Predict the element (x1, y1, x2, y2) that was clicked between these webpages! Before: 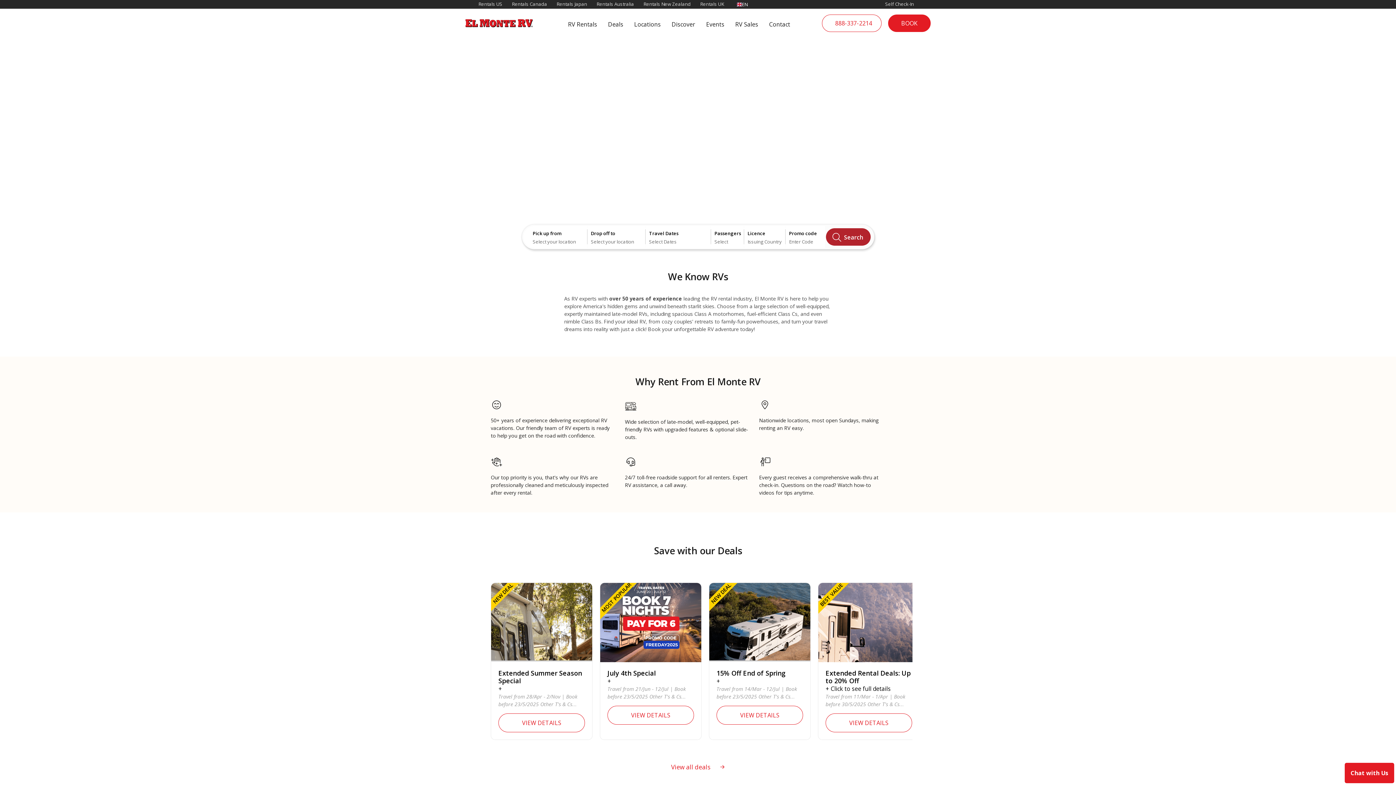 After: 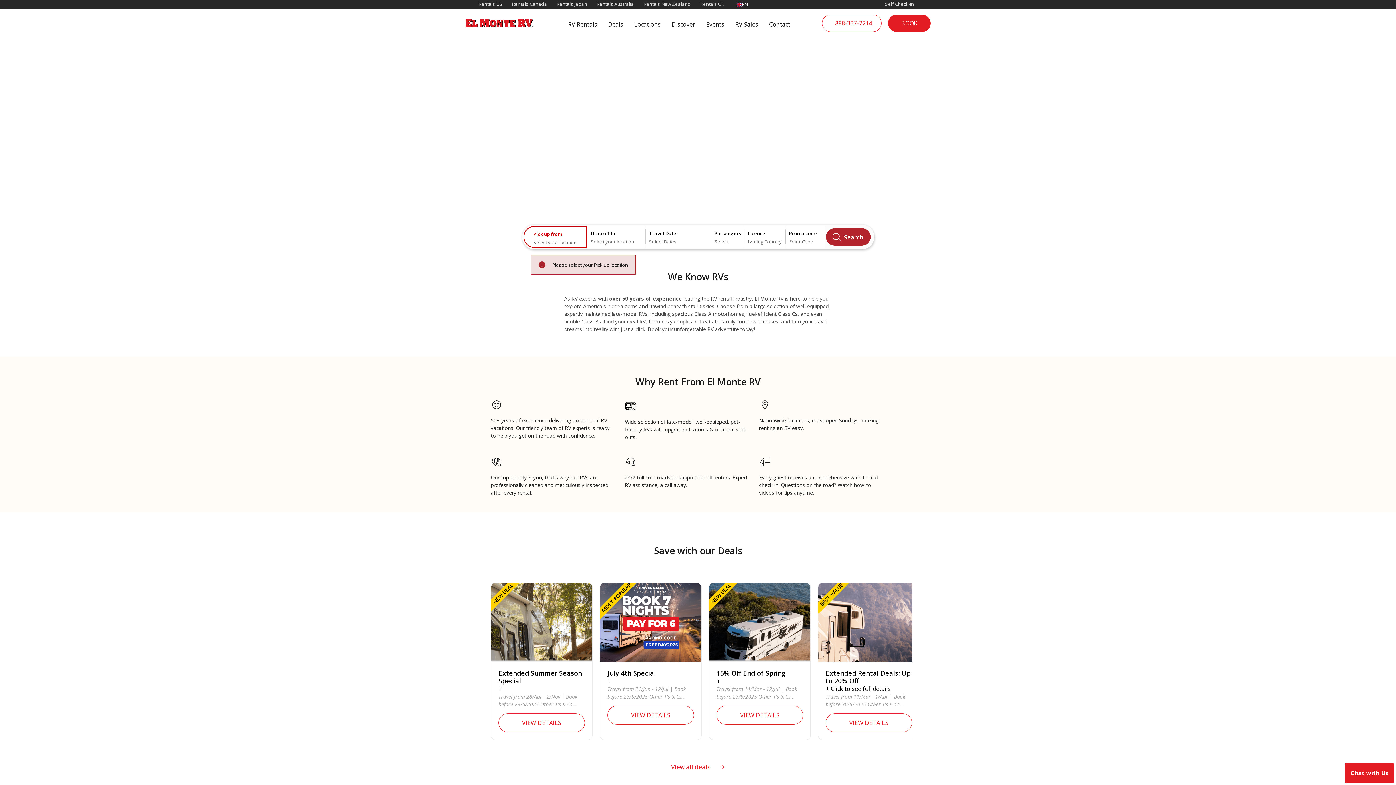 Action: label: Select the pick-up and drop-off dates bbox: (645, 226, 710, 248)